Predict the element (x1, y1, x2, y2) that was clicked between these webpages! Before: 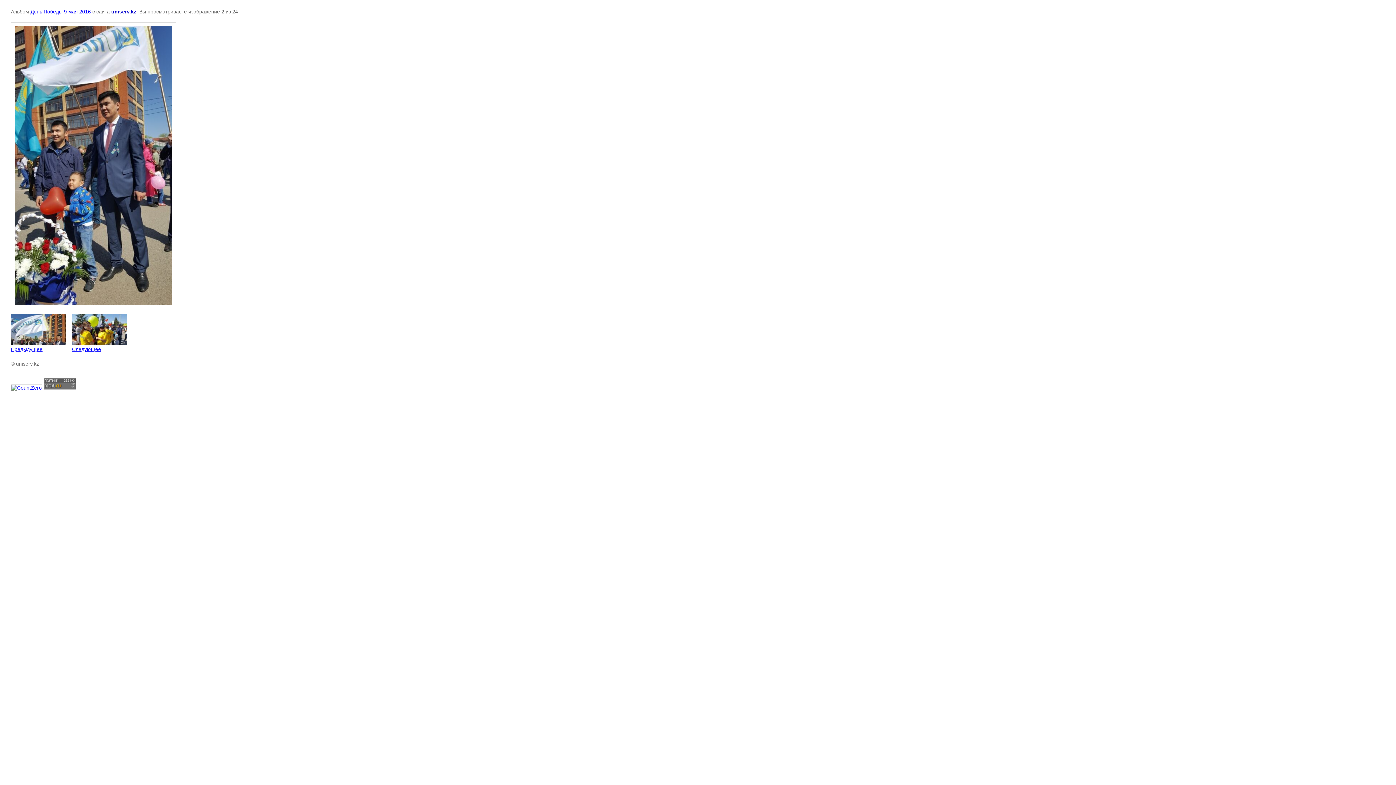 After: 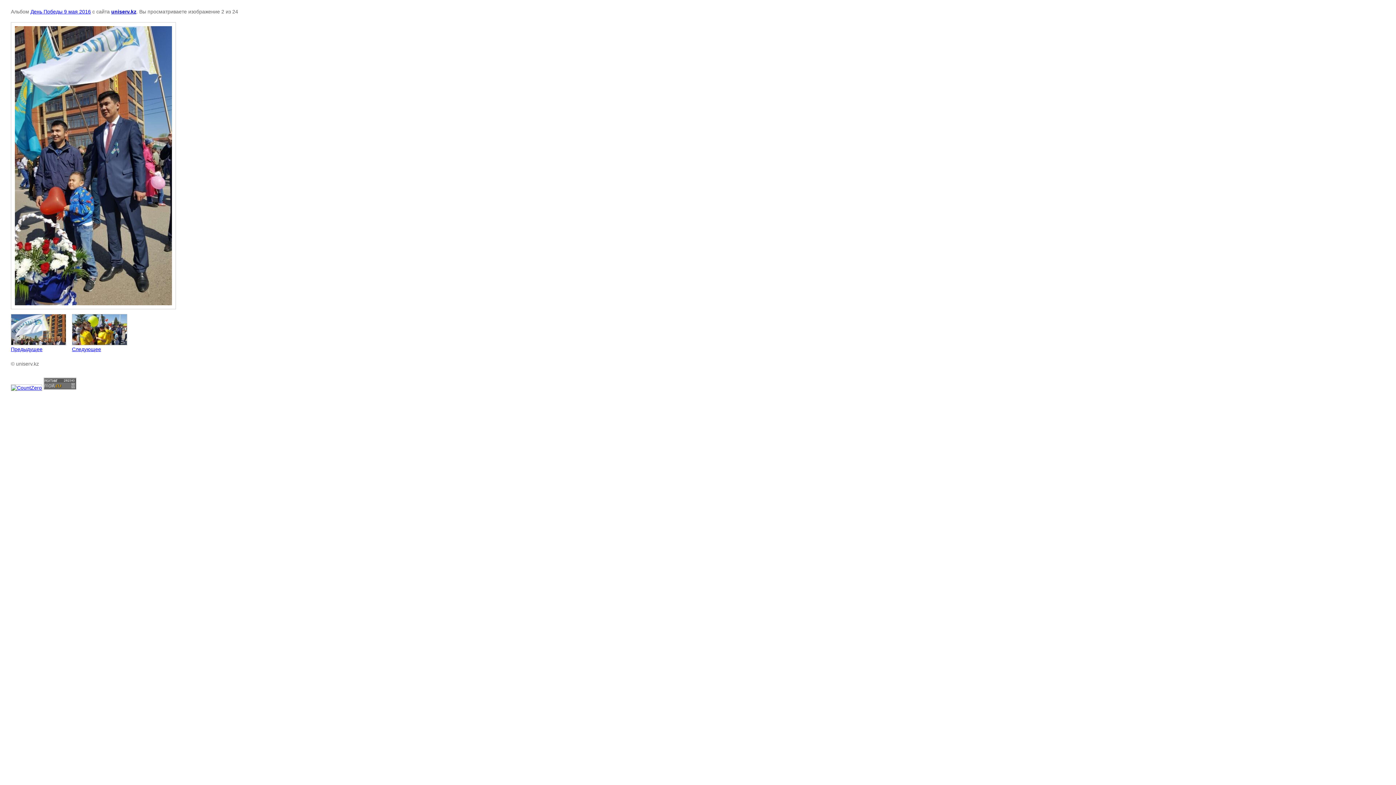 Action: bbox: (10, 385, 42, 391)